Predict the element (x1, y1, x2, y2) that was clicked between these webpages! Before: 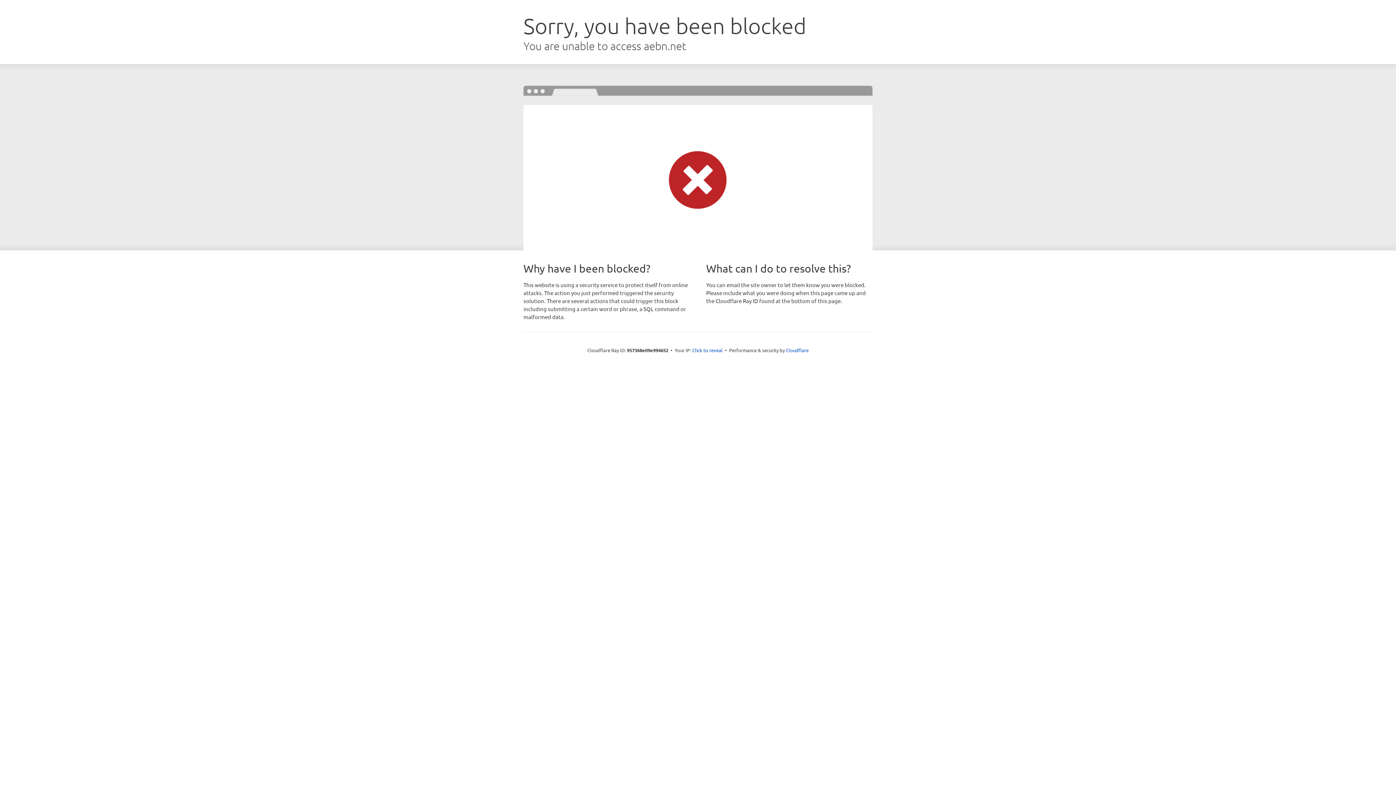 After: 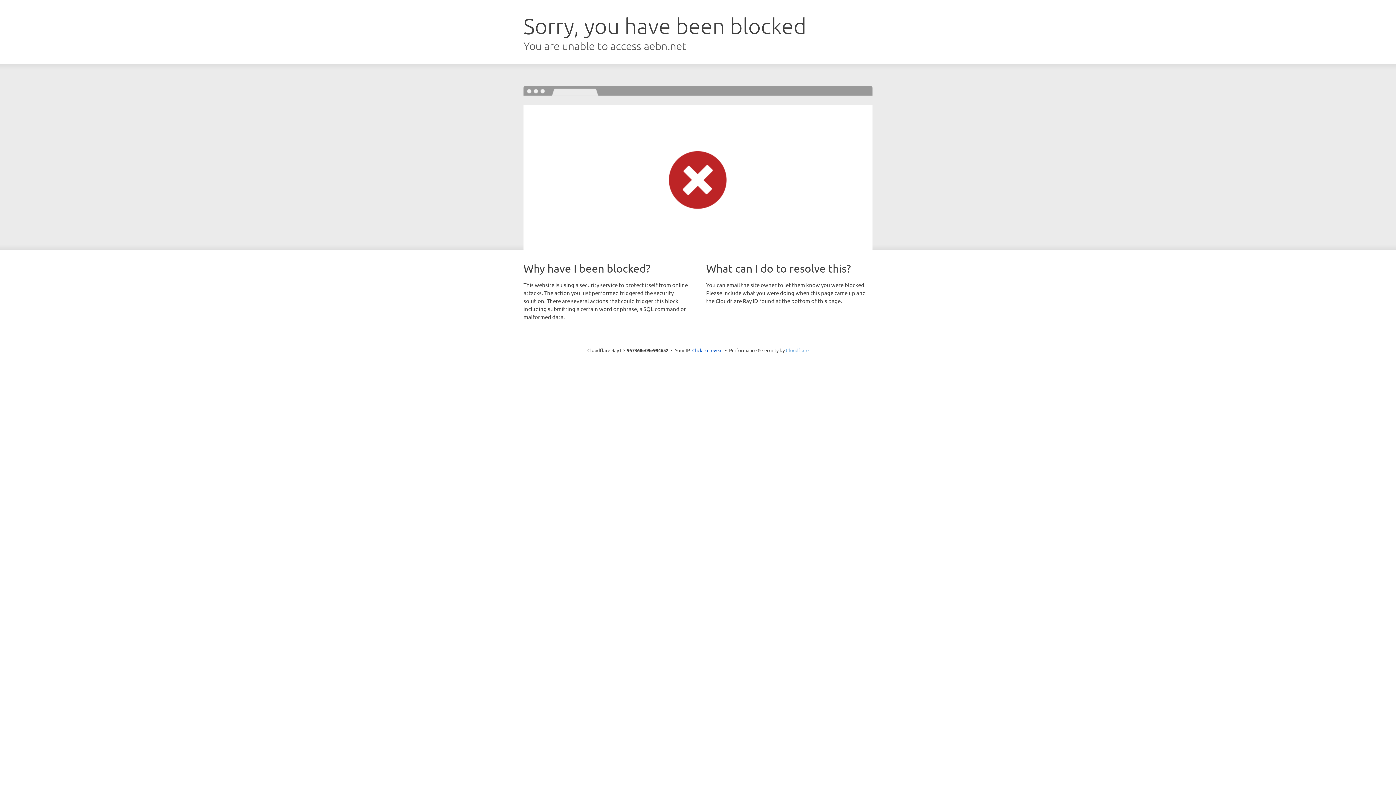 Action: bbox: (786, 347, 808, 353) label: Cloudflare